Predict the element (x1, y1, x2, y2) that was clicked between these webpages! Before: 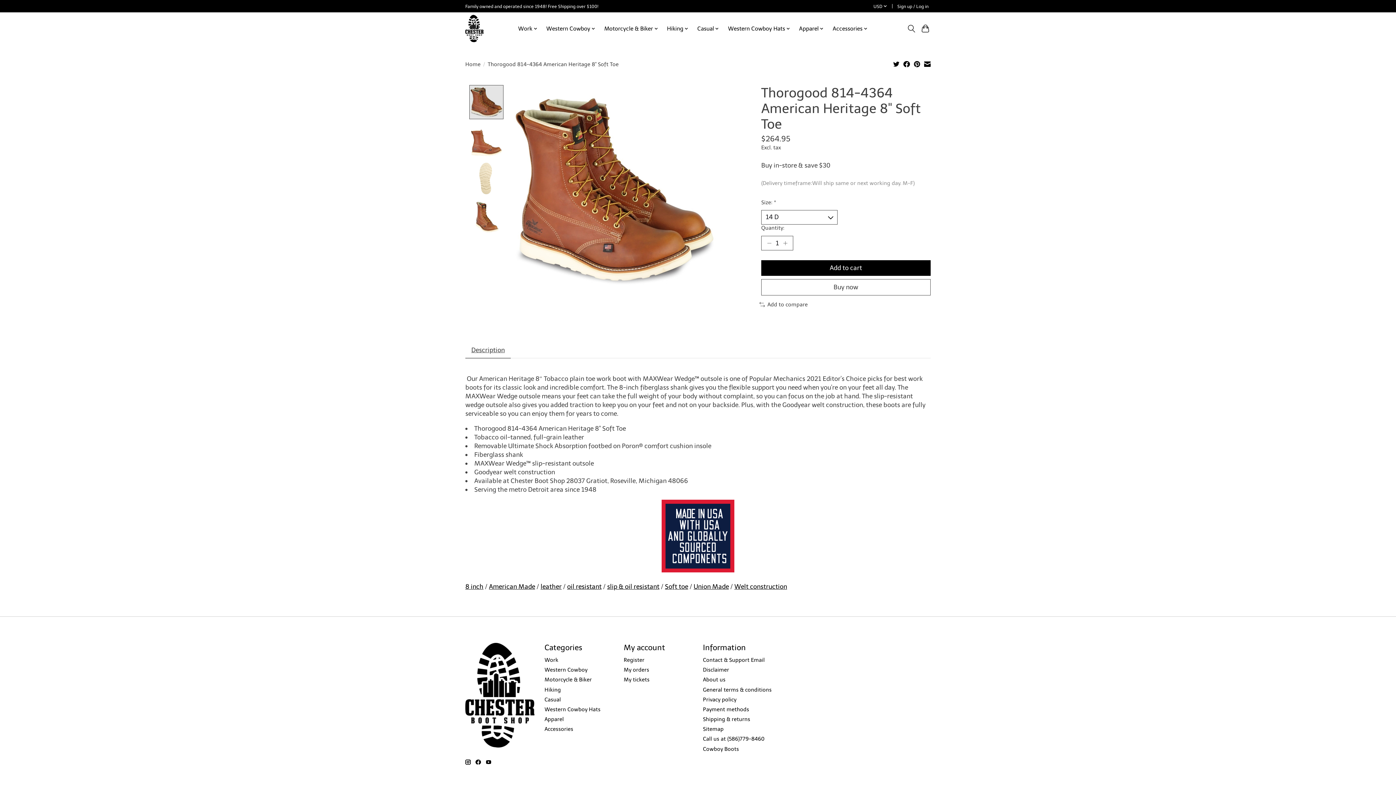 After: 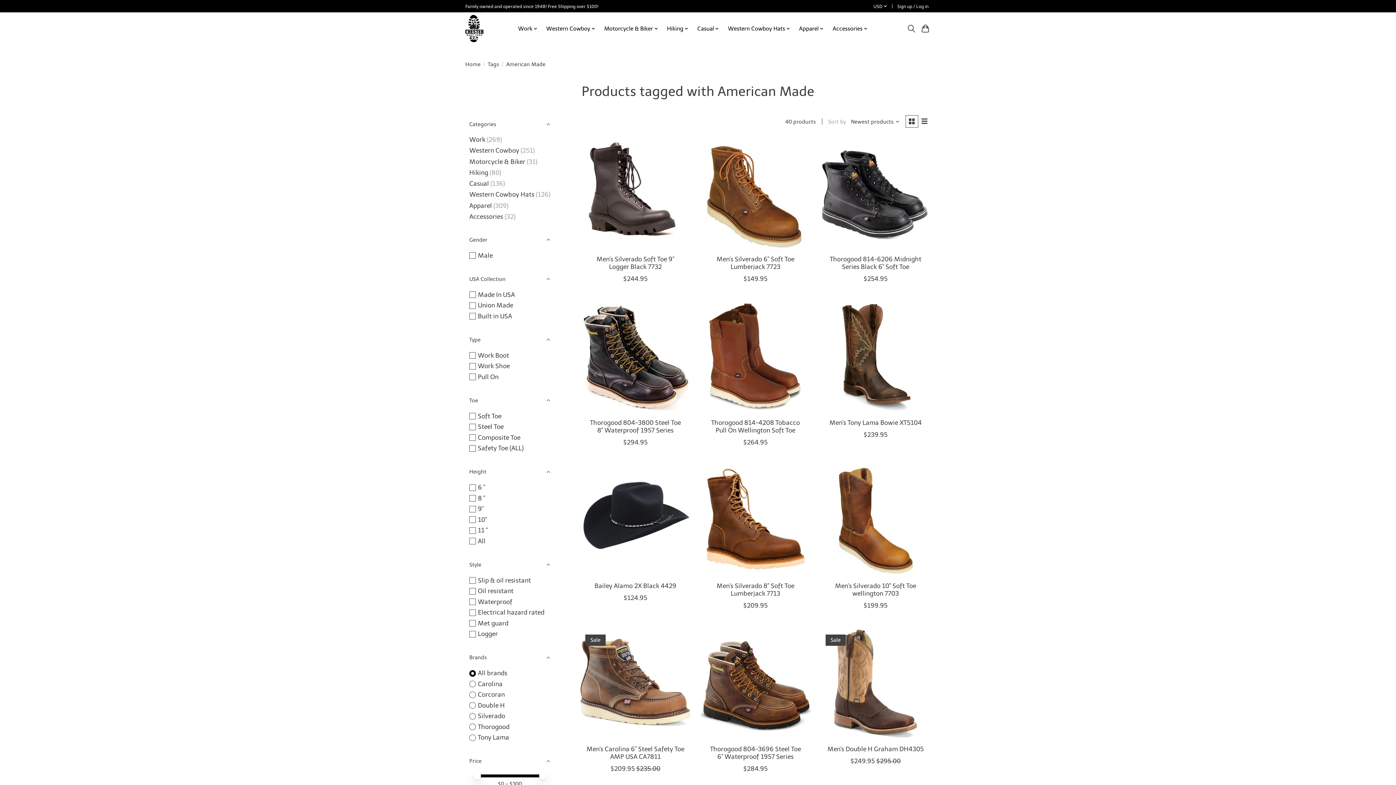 Action: label: American Made bbox: (489, 582, 535, 590)